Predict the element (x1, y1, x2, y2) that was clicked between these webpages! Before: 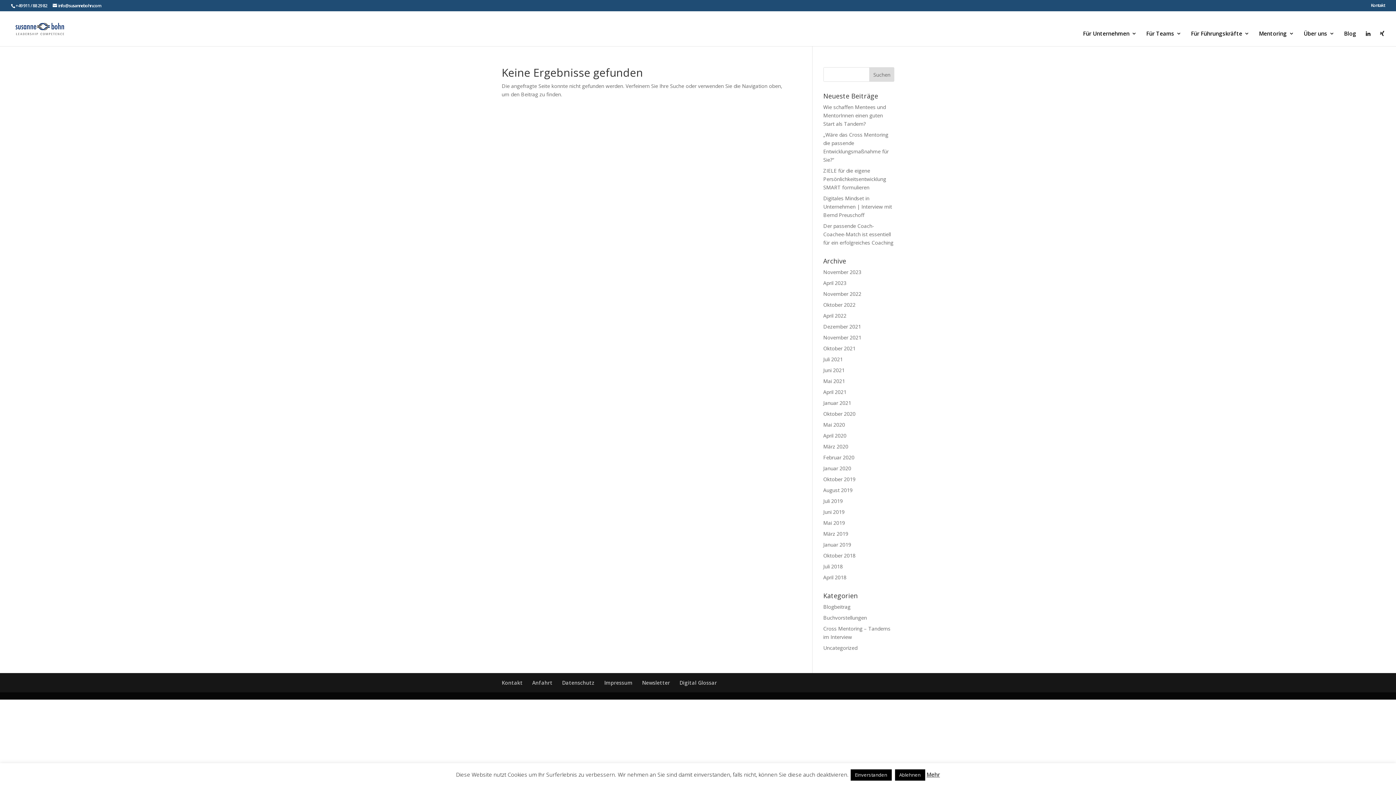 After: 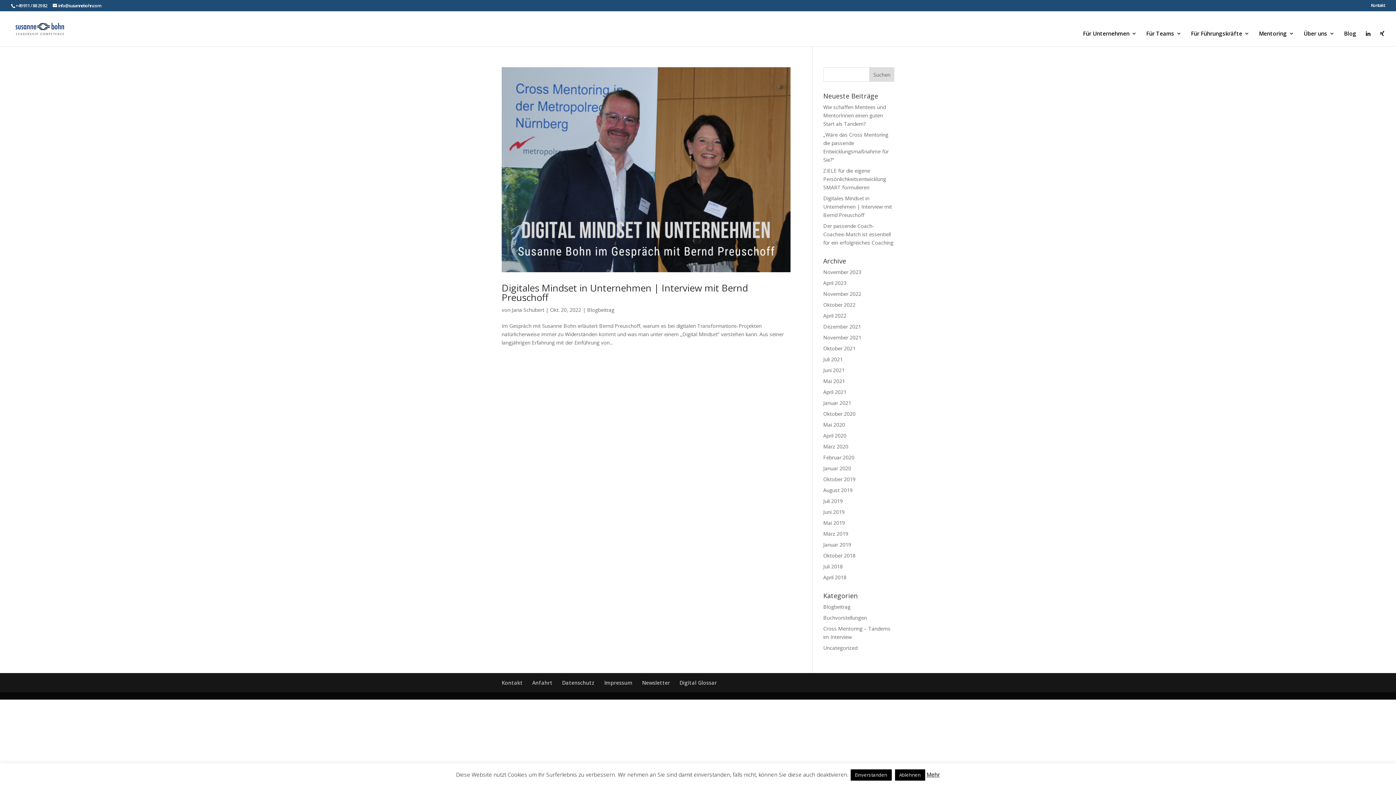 Action: label: Oktober 2022 bbox: (823, 301, 855, 308)